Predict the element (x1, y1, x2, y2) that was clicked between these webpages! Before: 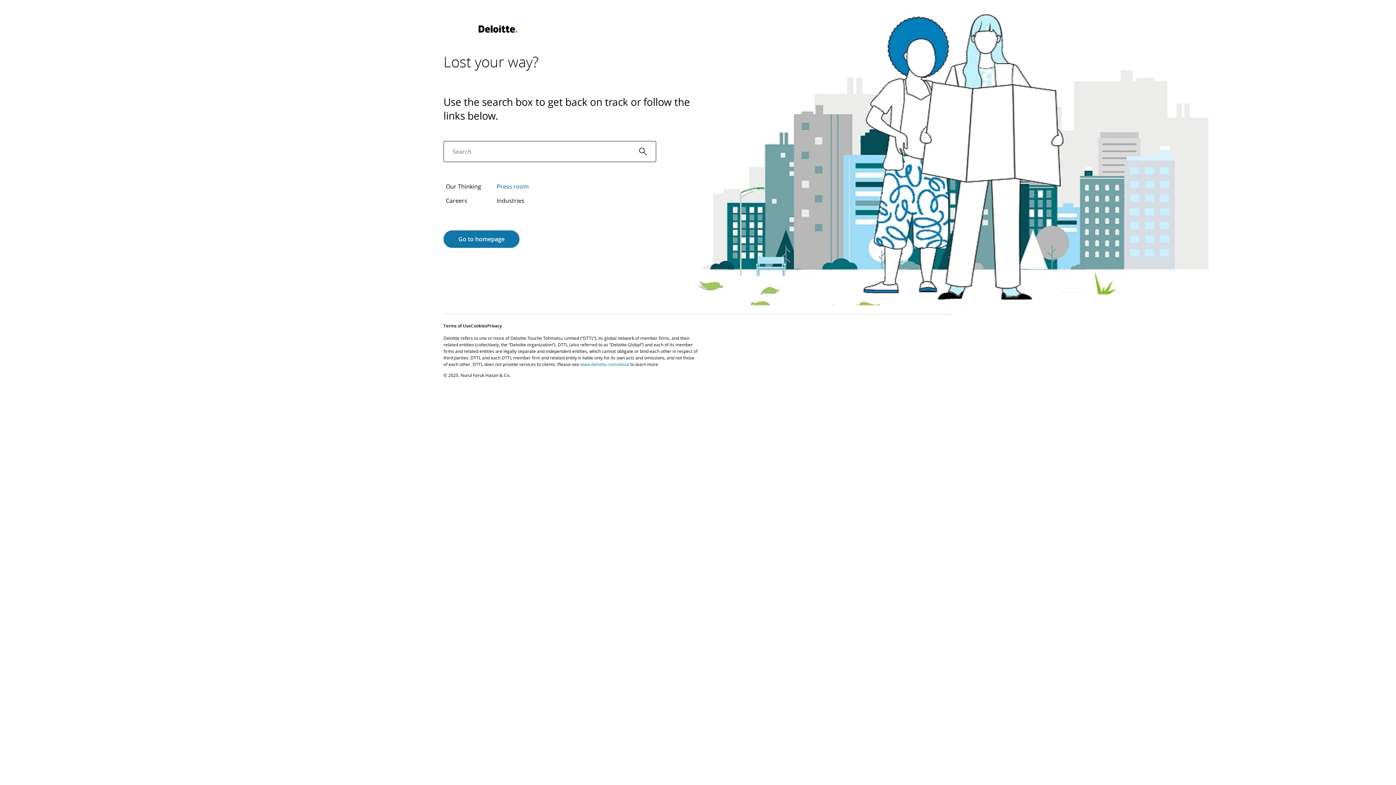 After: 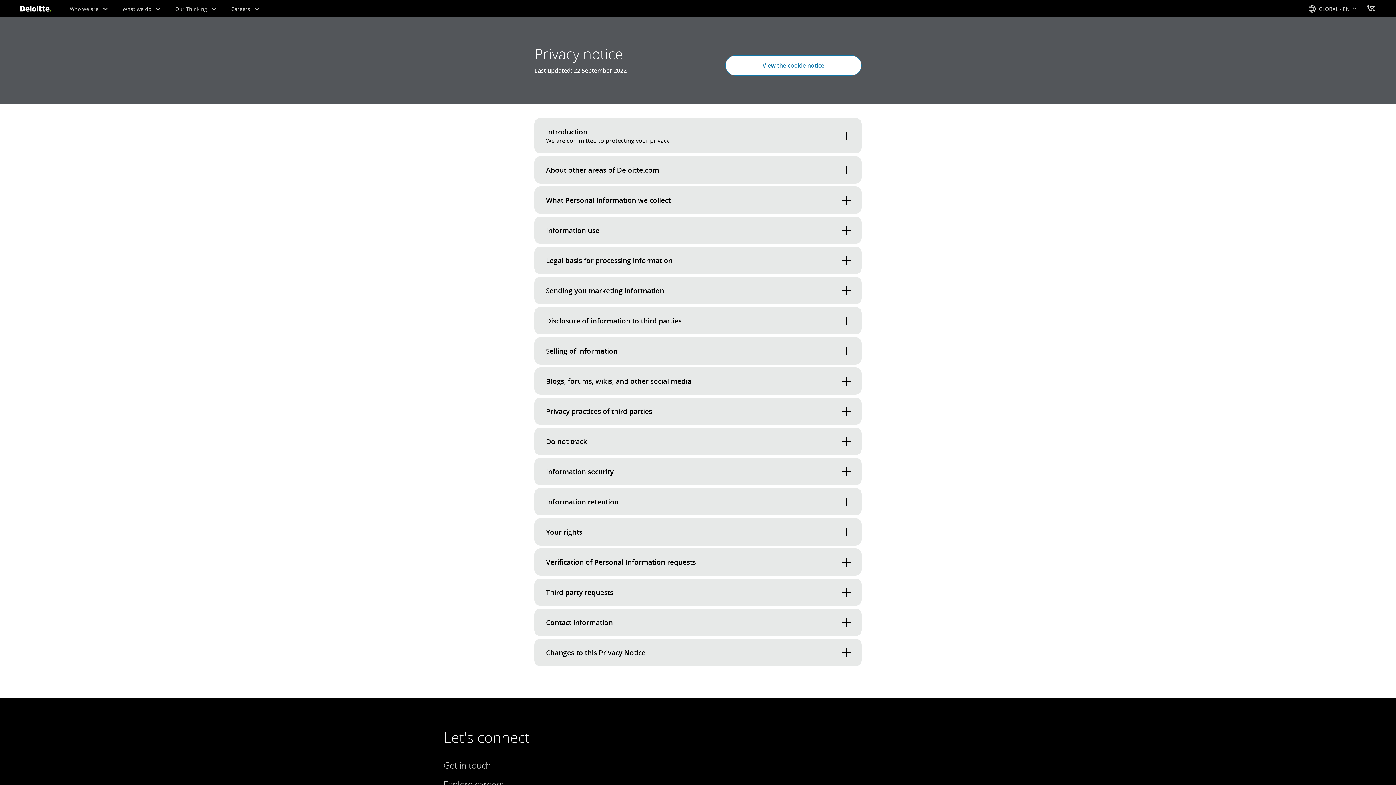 Action: label: Privacy bbox: (487, 322, 501, 329)